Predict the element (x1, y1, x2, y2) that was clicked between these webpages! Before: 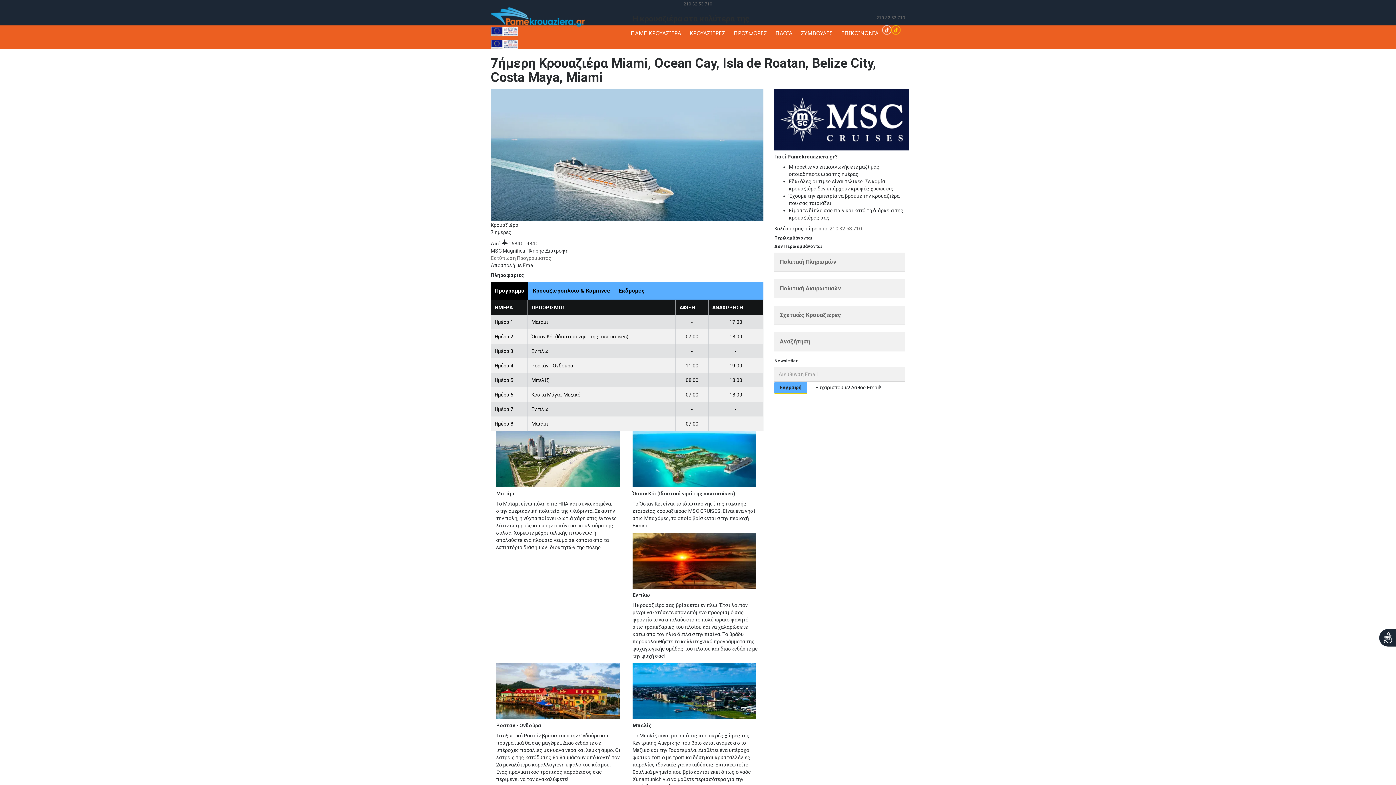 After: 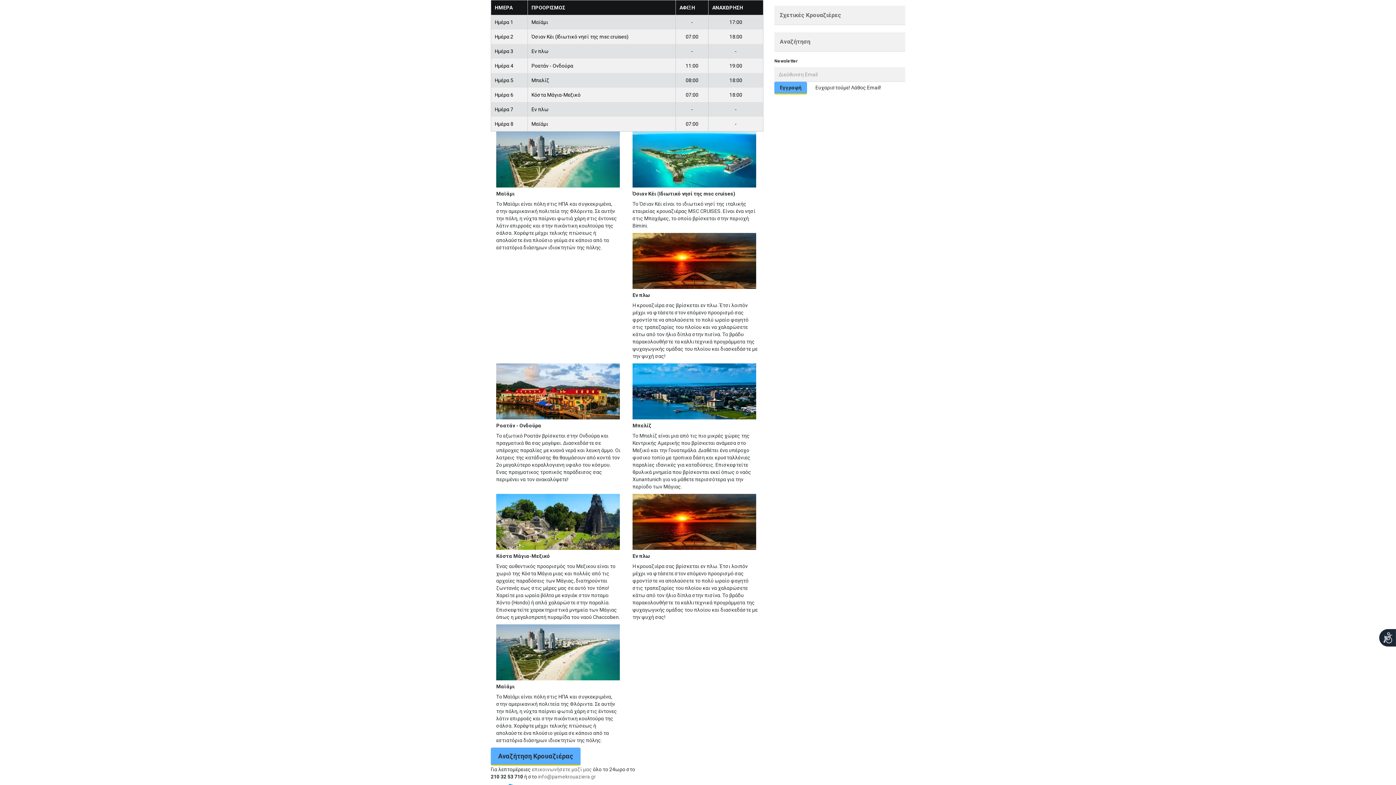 Action: label: Προγραμμα bbox: (490, 281, 528, 300)